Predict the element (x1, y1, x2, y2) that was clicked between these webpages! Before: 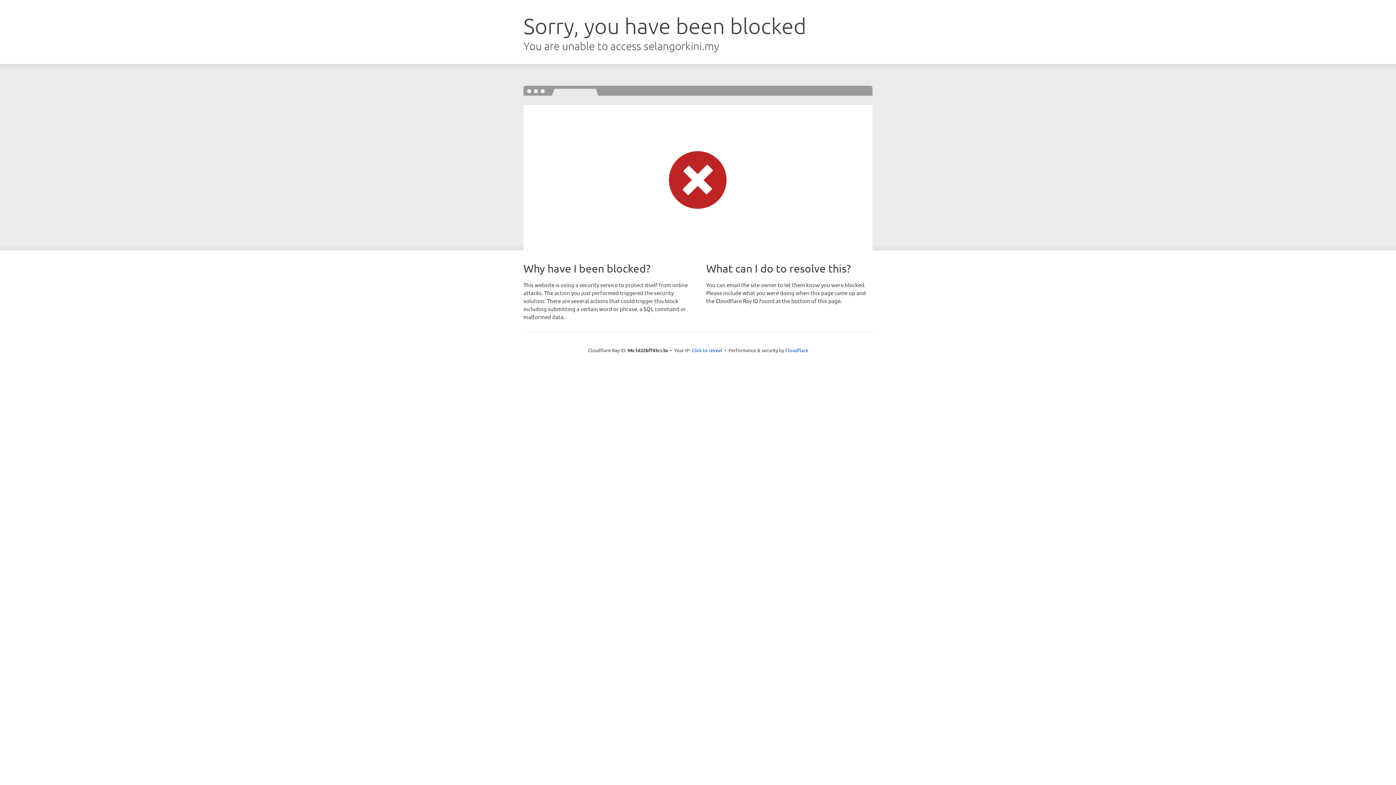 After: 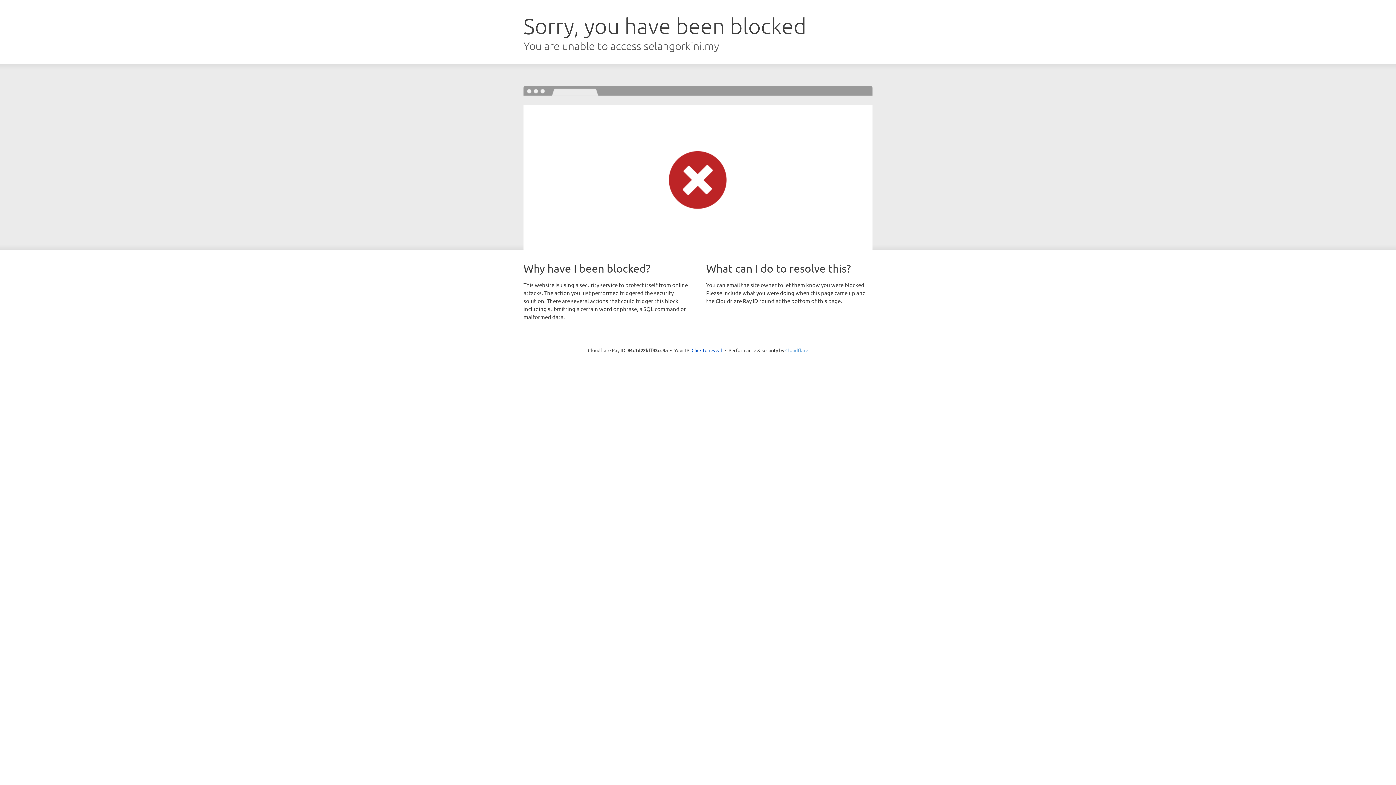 Action: label: Cloudflare bbox: (785, 347, 808, 353)